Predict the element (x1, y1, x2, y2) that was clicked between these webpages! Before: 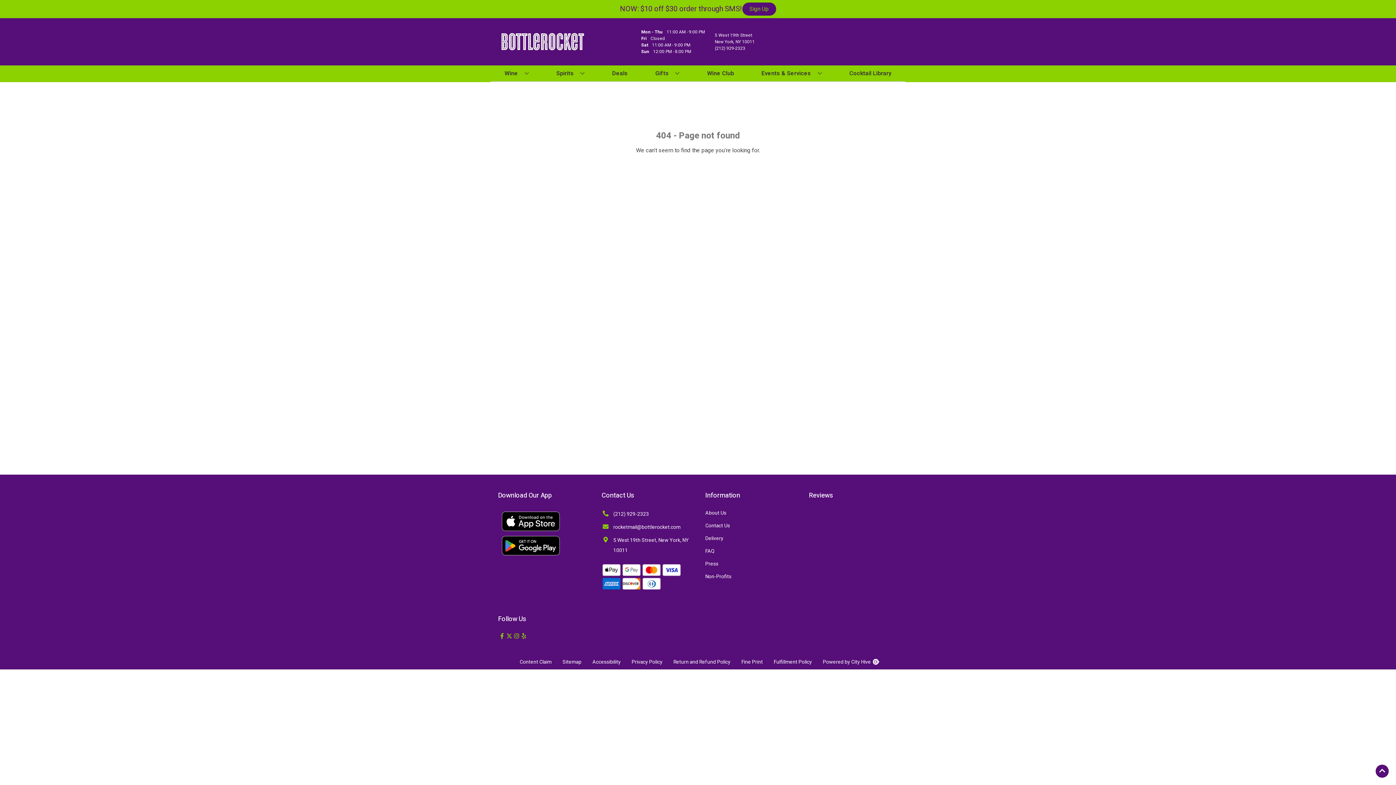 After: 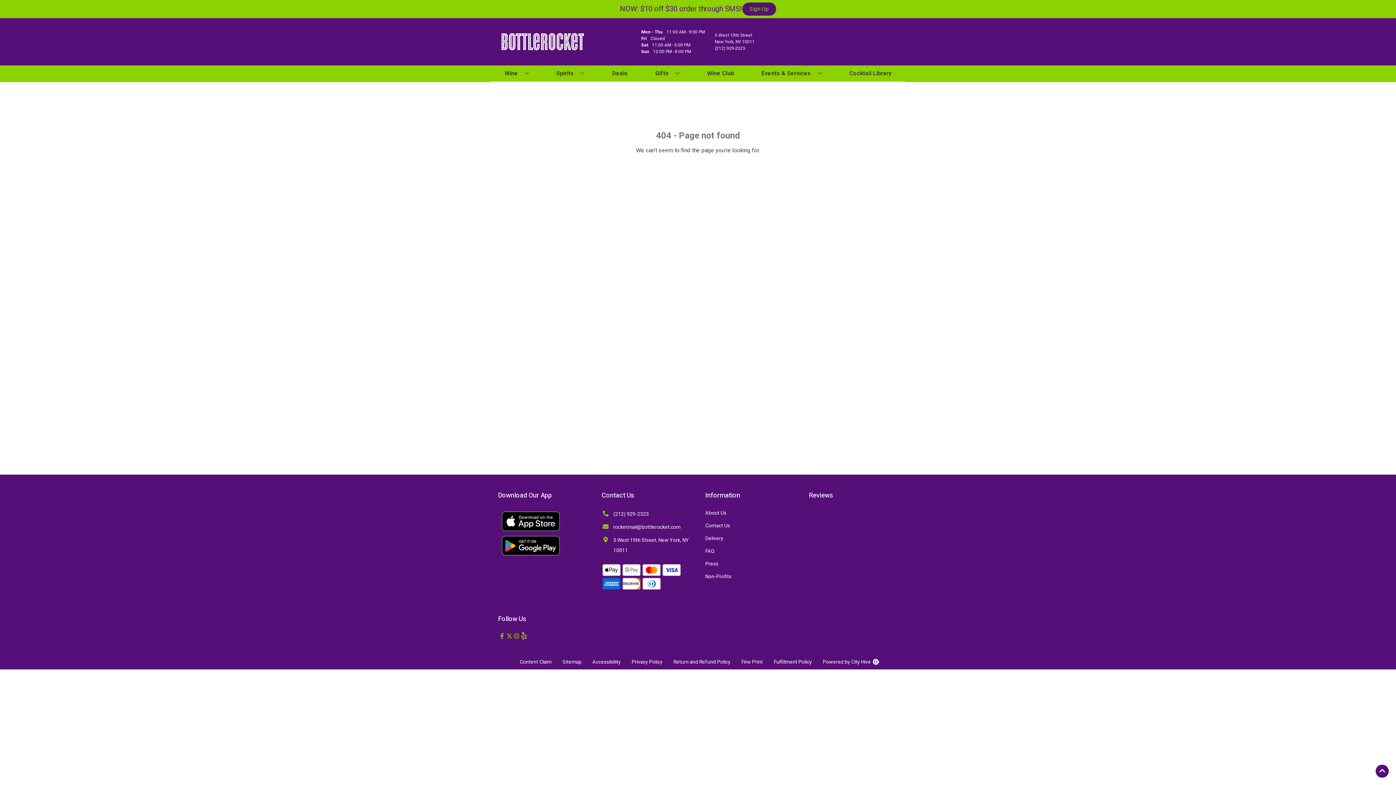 Action: bbox: (520, 633, 527, 640) label: Opens yelp in a new tab